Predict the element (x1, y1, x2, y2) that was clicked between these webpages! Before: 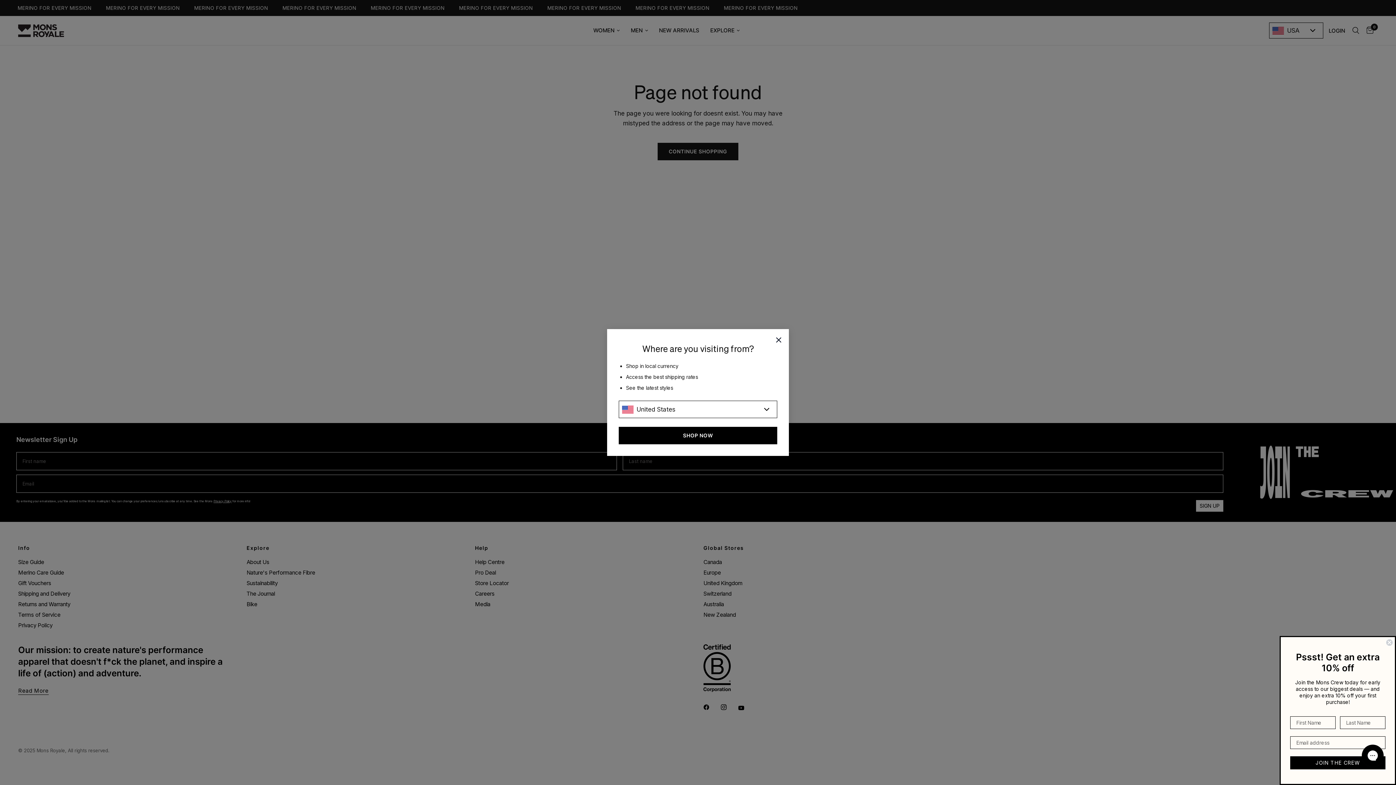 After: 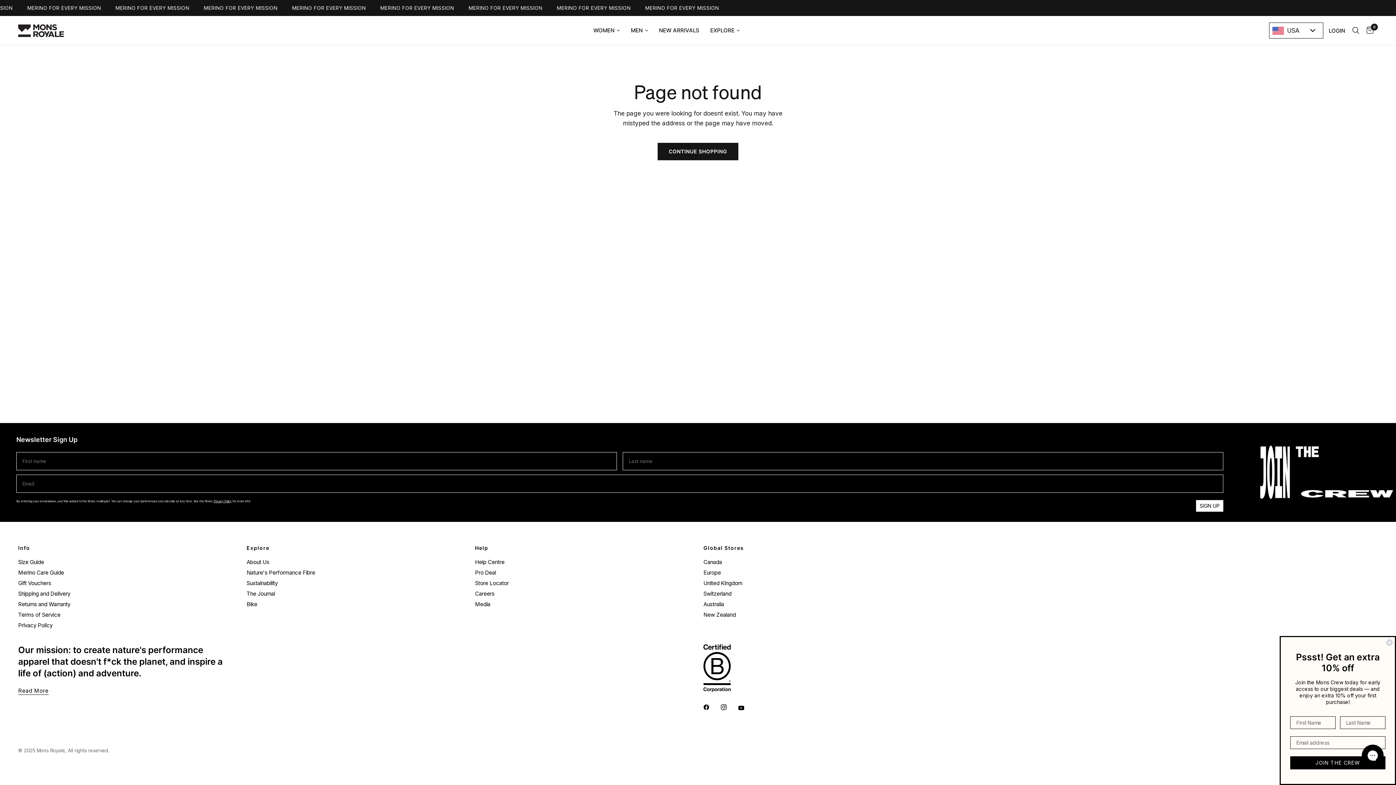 Action: label: SHOP NOW bbox: (618, 427, 777, 444)